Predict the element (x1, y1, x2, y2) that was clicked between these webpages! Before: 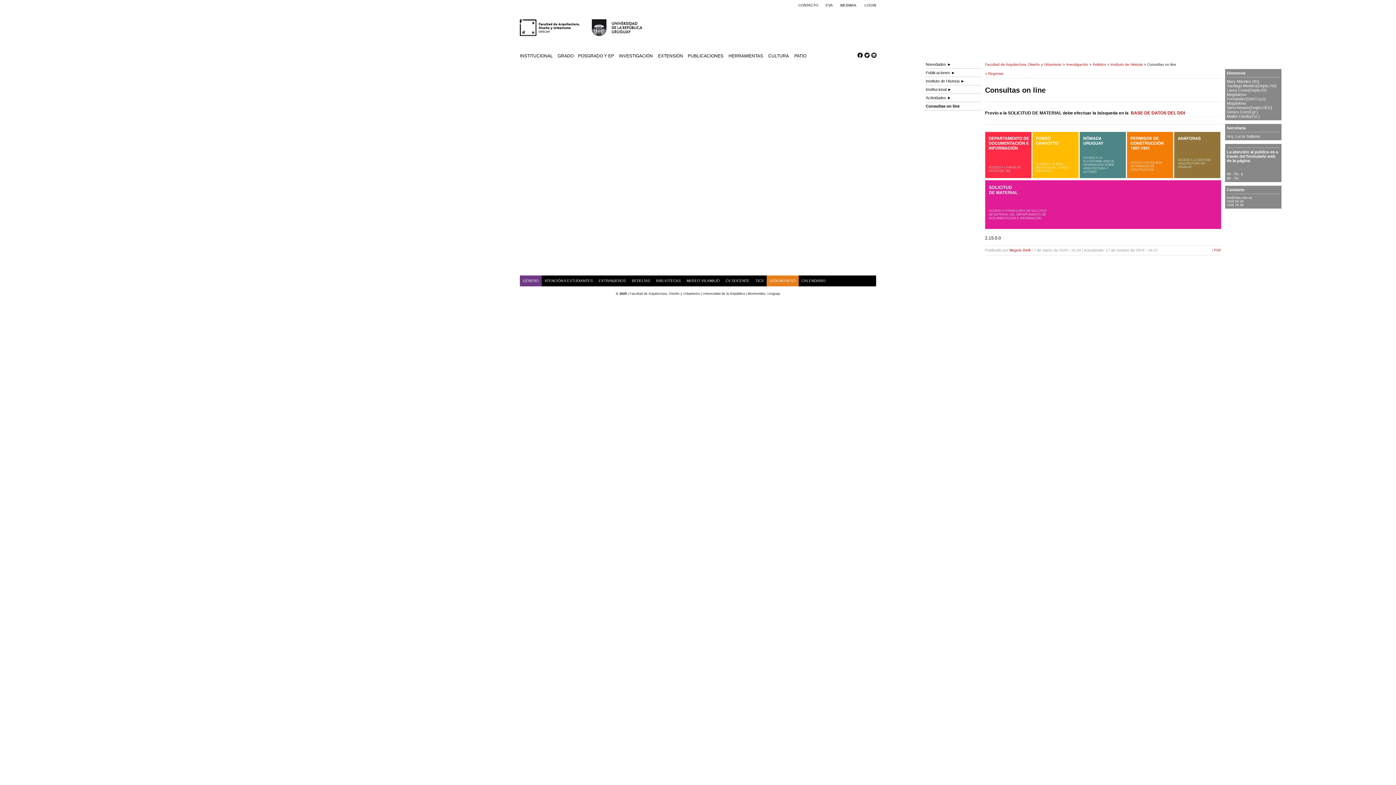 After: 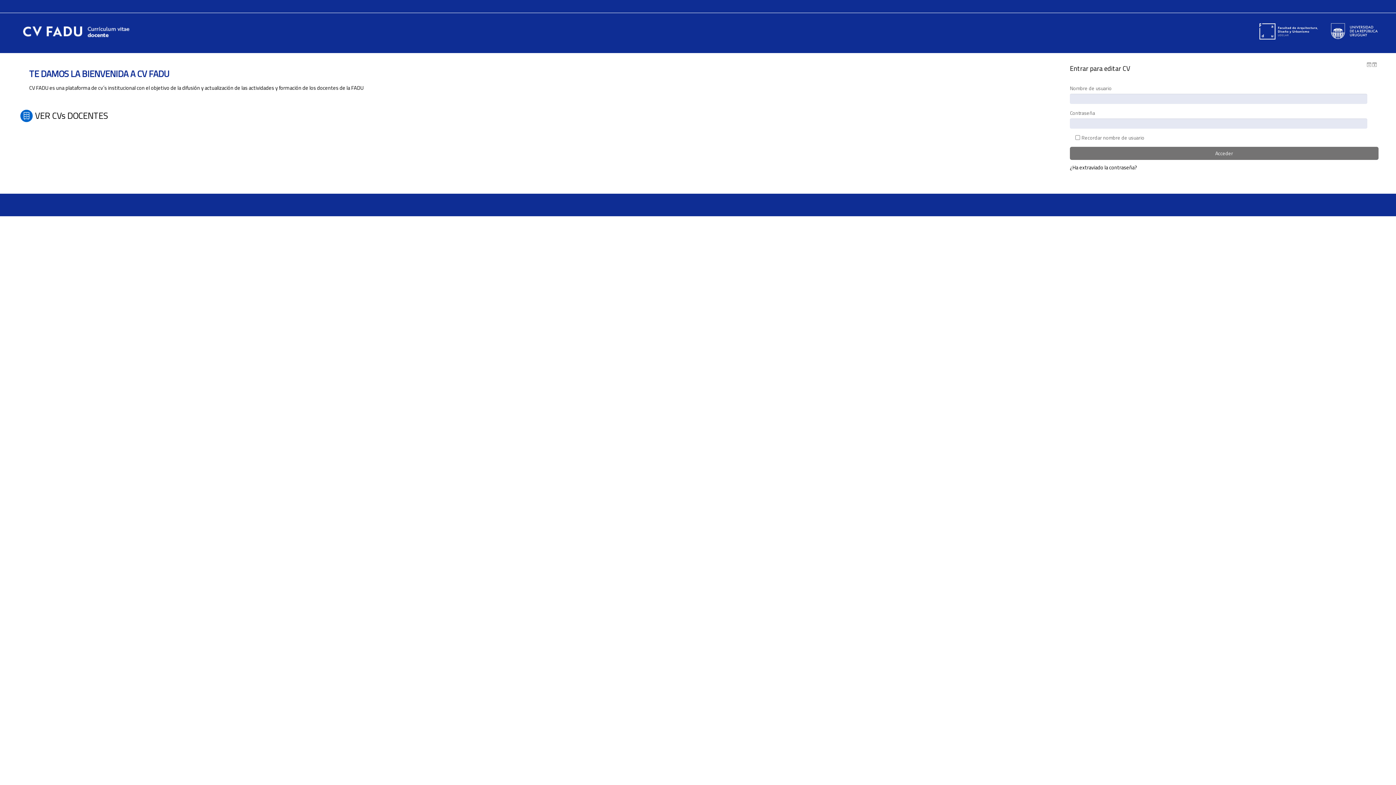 Action: label: CV DOCENTE bbox: (722, 275, 752, 286)